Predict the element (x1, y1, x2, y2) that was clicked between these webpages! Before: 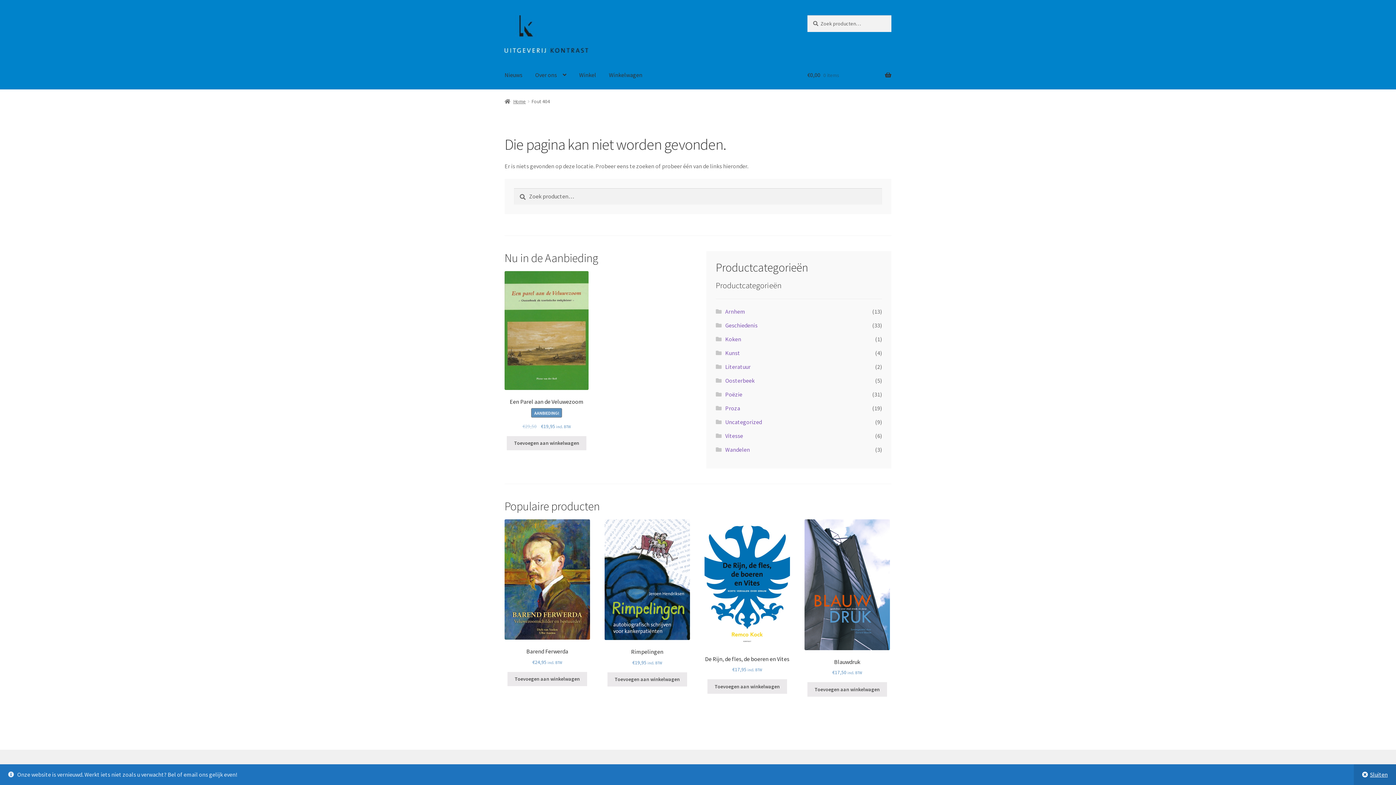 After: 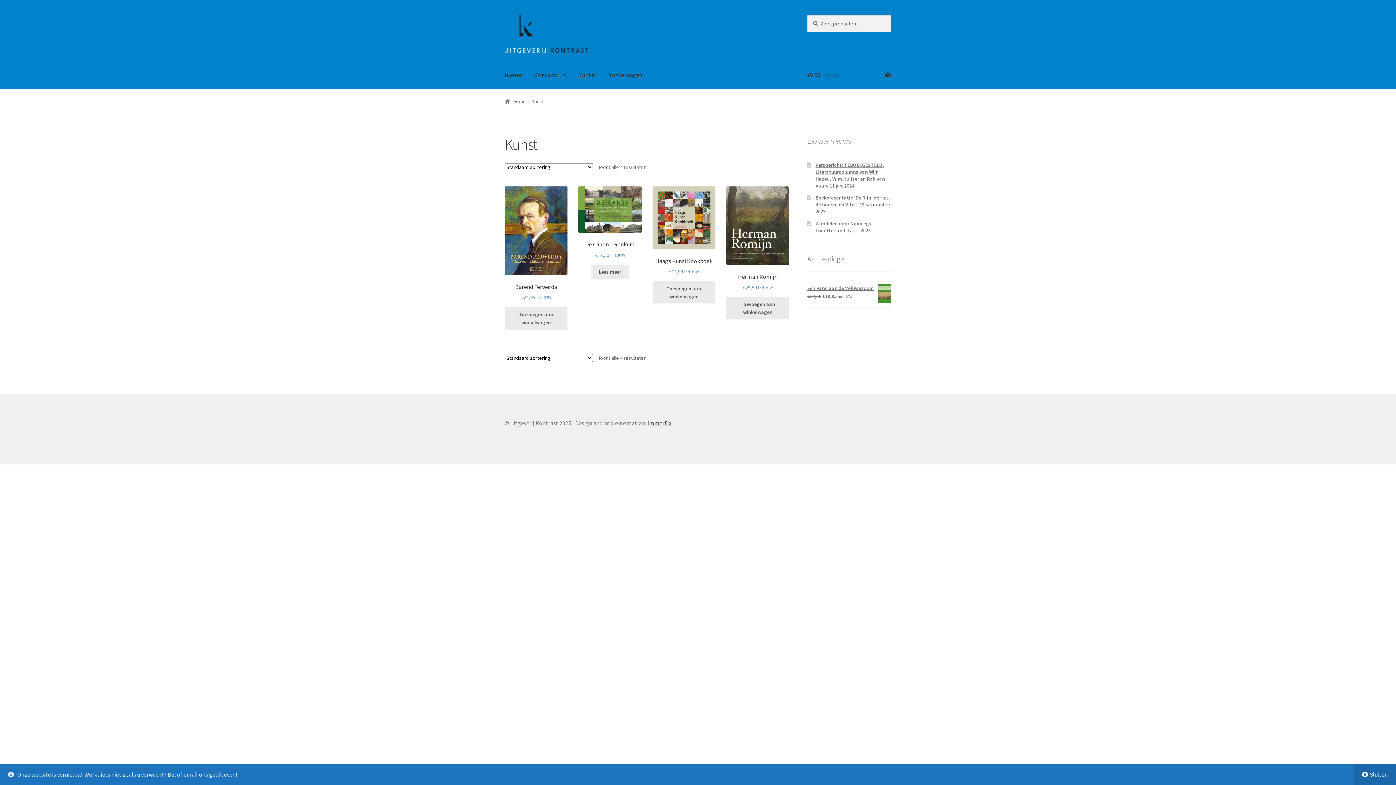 Action: label: Kunst bbox: (725, 349, 740, 356)